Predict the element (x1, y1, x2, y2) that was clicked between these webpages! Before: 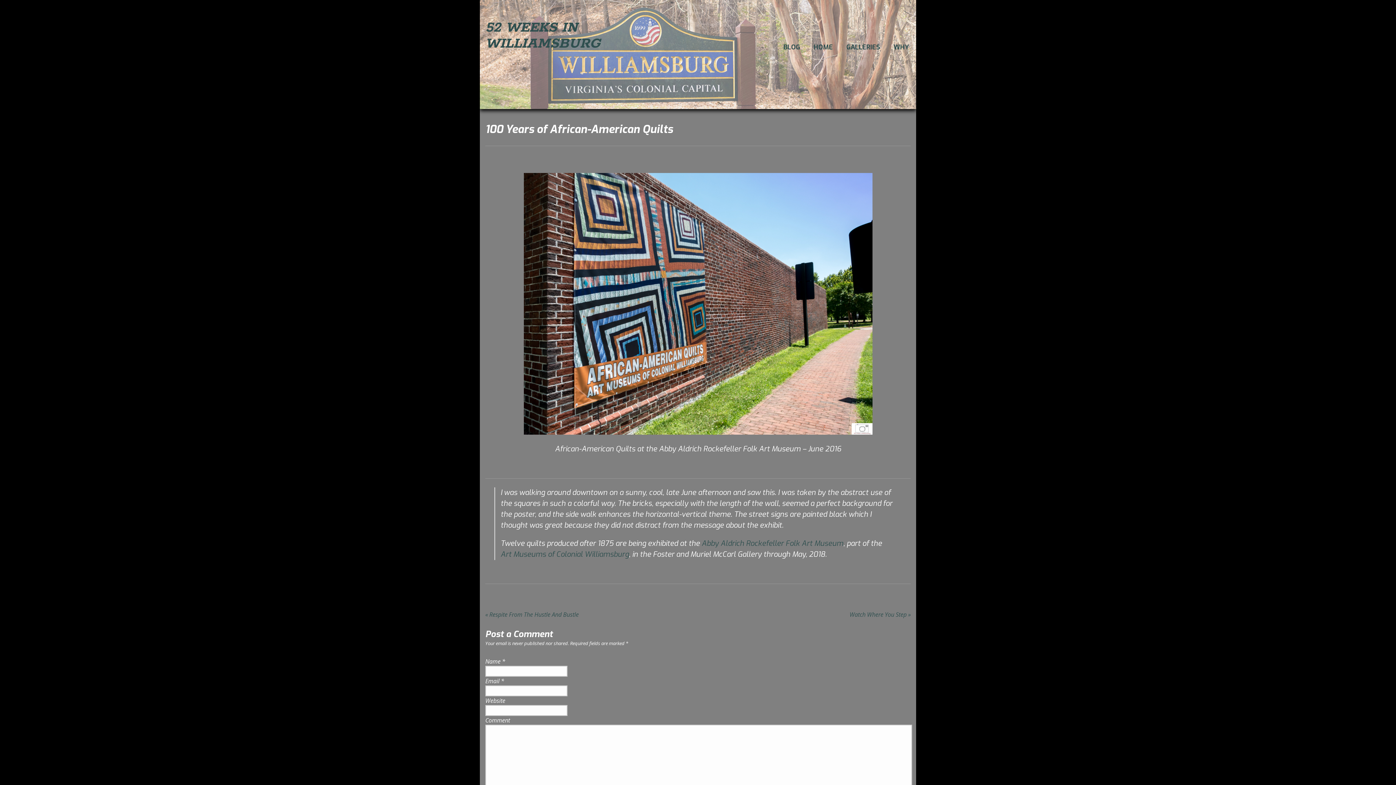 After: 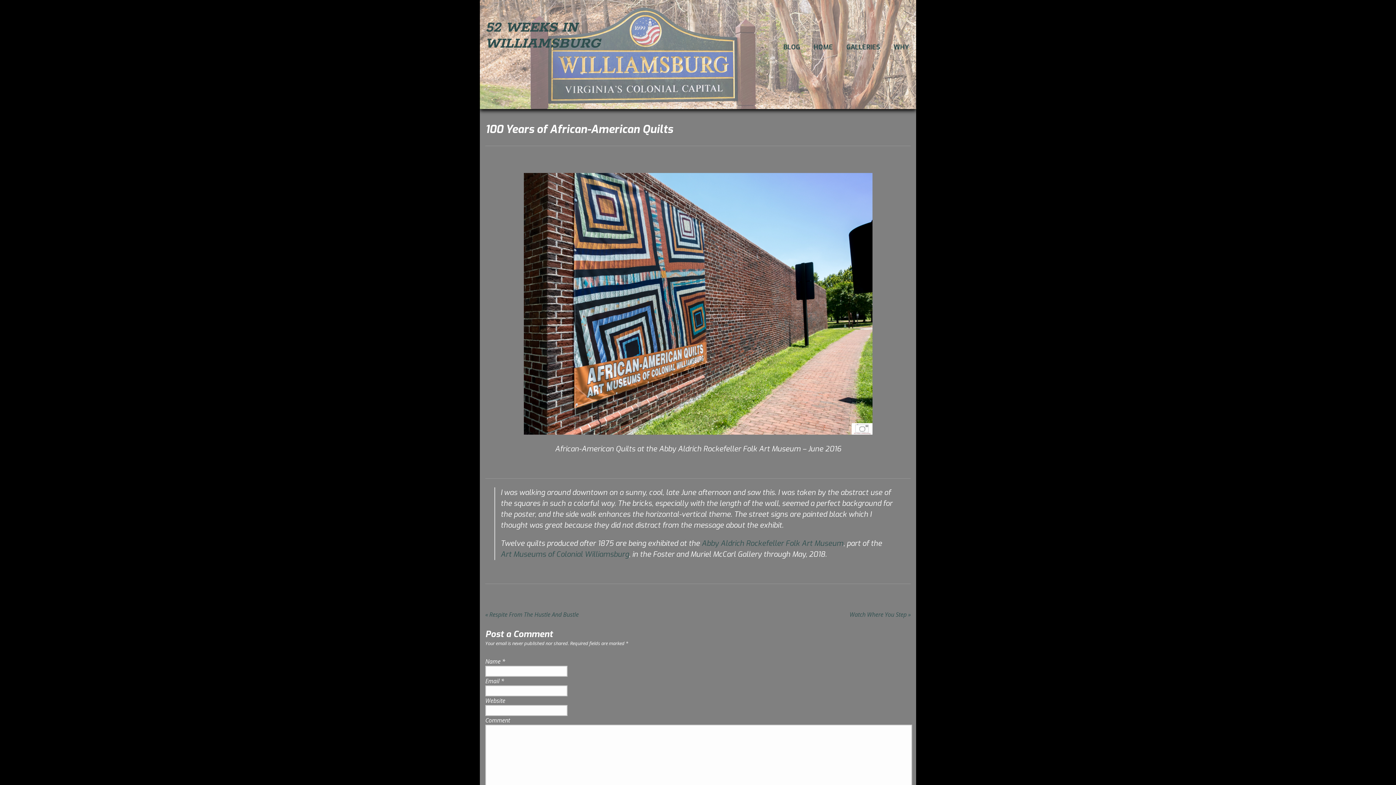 Action: label: Art Museums of Colonial Williamsburg bbox: (500, 549, 629, 559)